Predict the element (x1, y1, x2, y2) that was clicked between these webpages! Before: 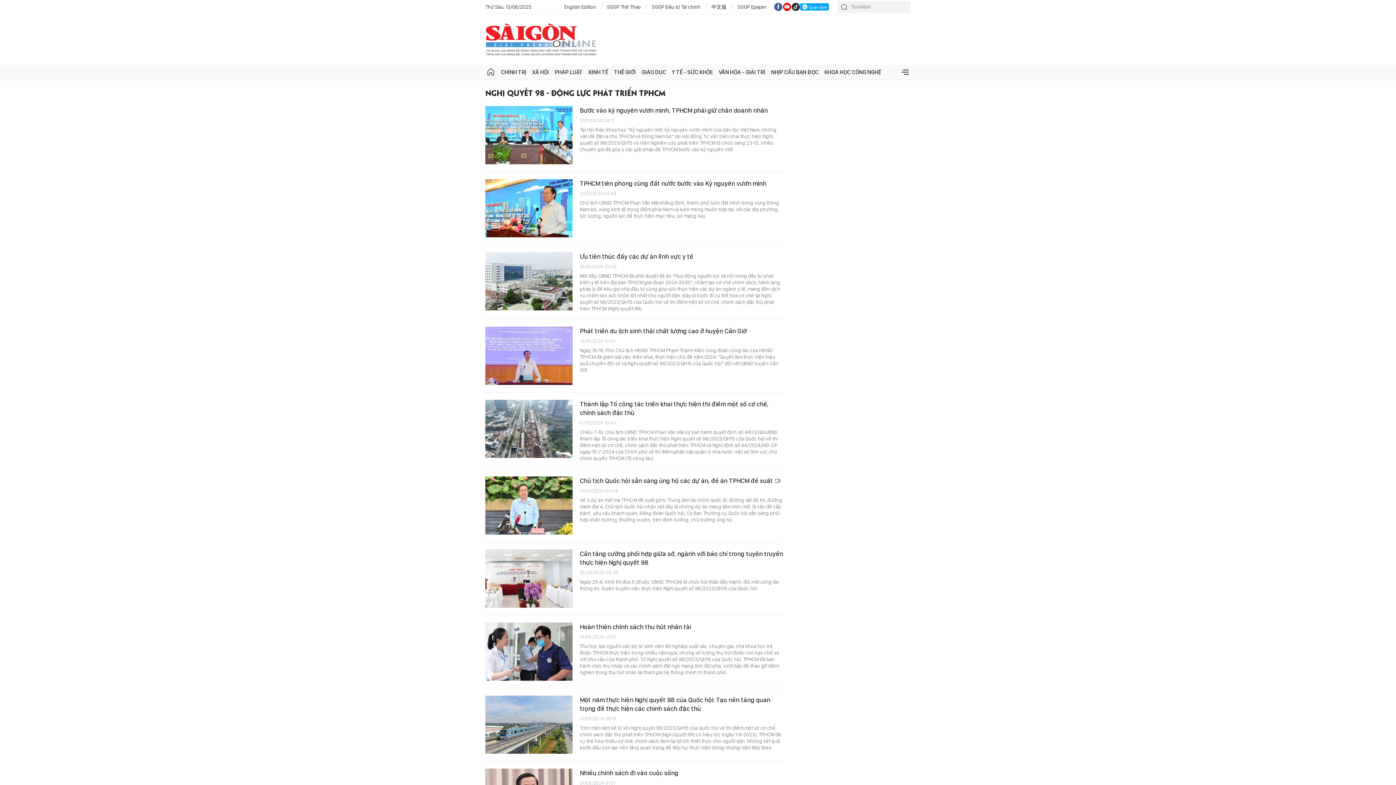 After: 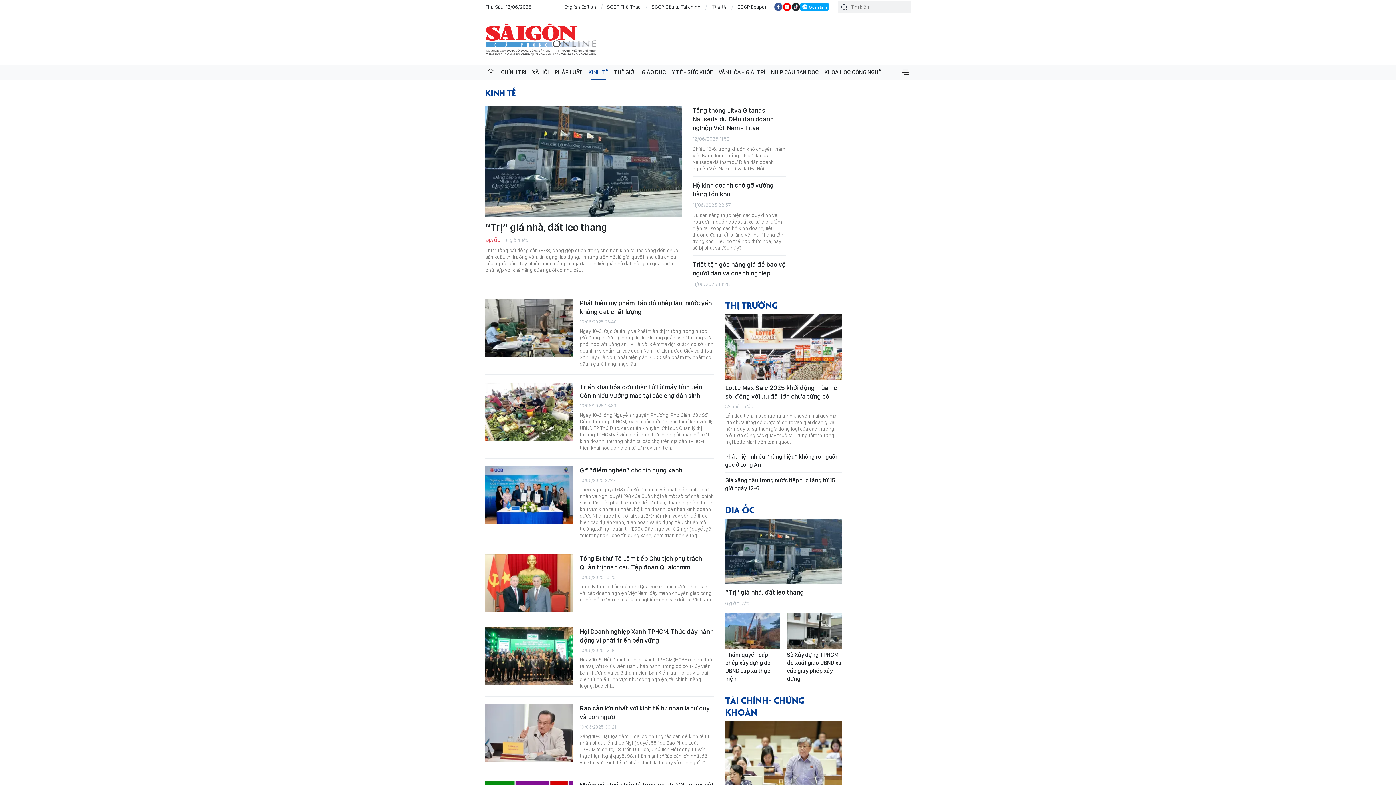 Action: bbox: (585, 65, 611, 79) label: KINH TẾ